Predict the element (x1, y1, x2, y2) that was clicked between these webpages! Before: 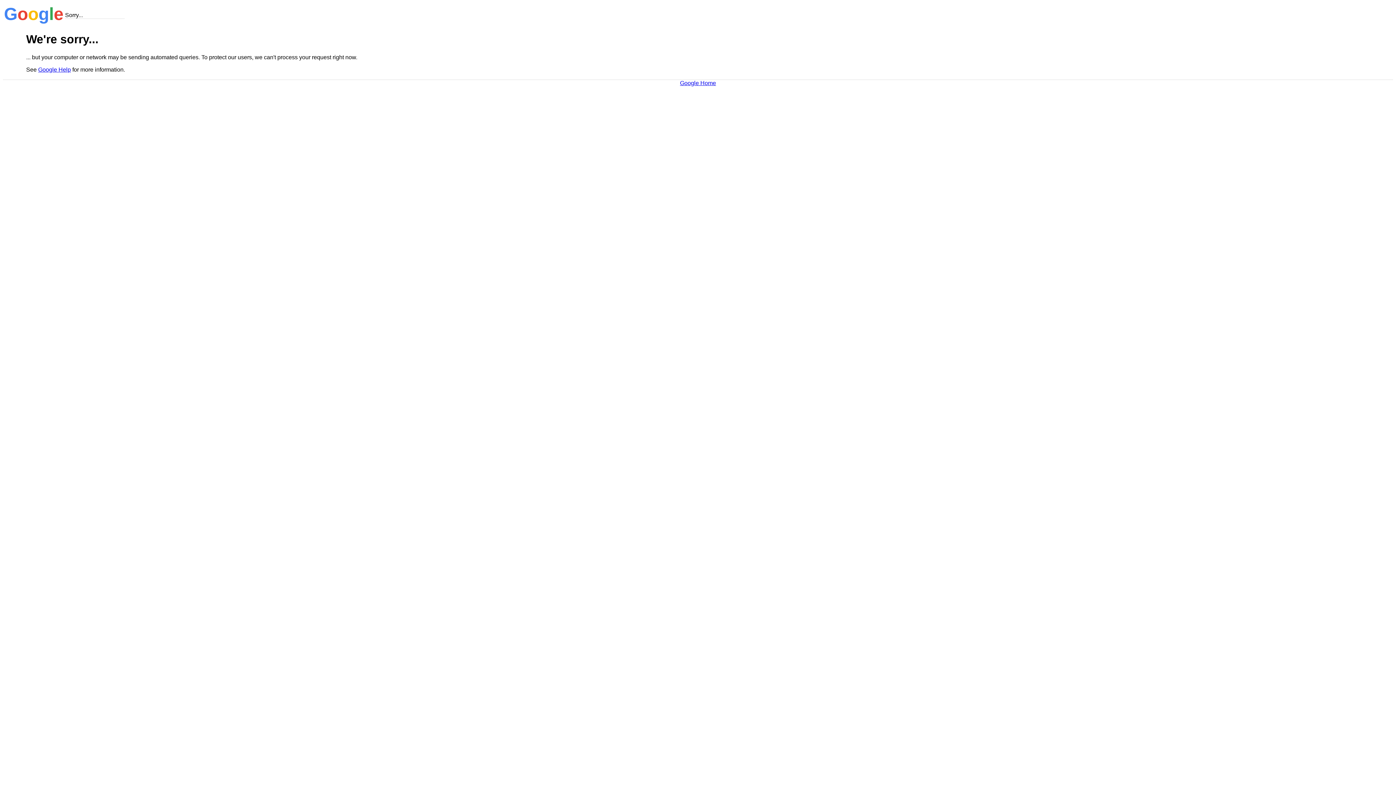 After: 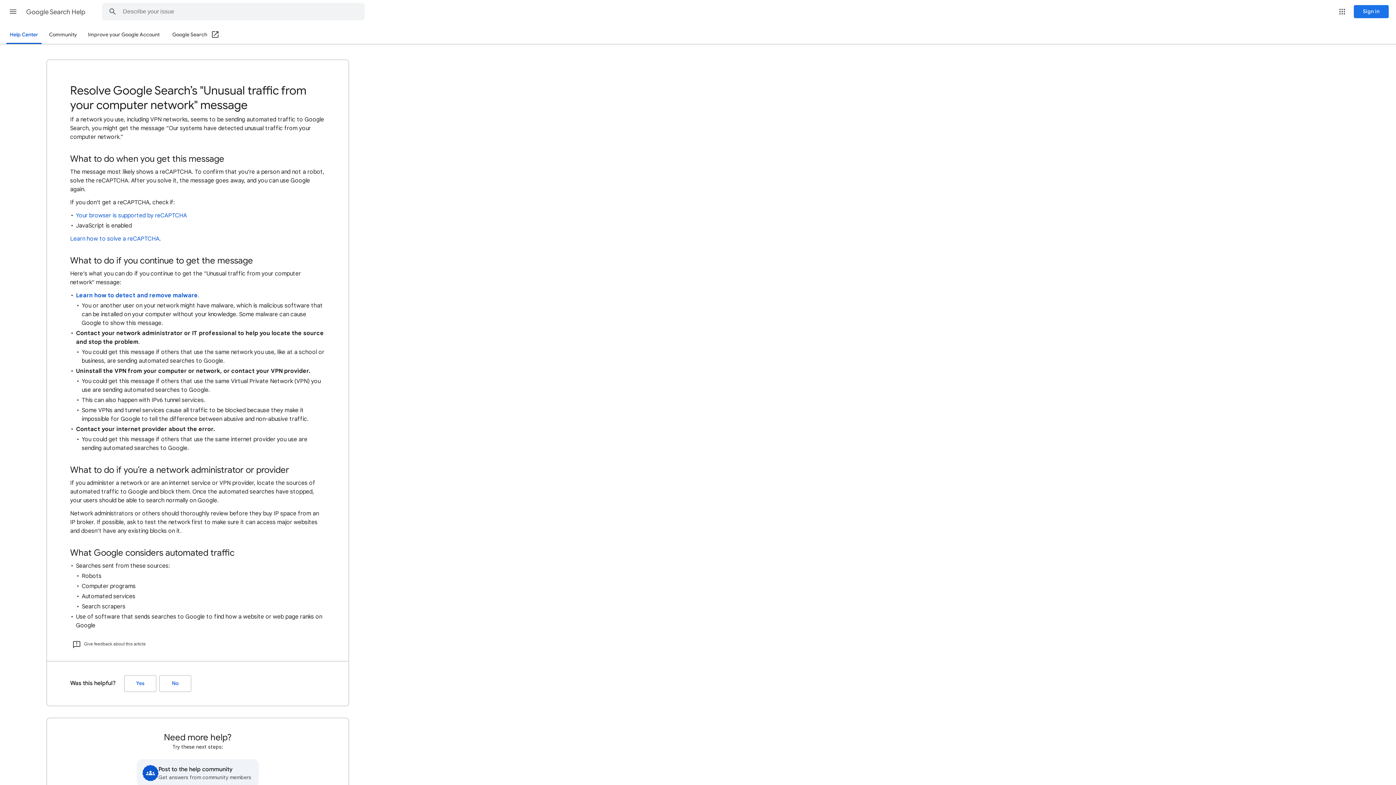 Action: label: Google Help bbox: (38, 66, 70, 72)